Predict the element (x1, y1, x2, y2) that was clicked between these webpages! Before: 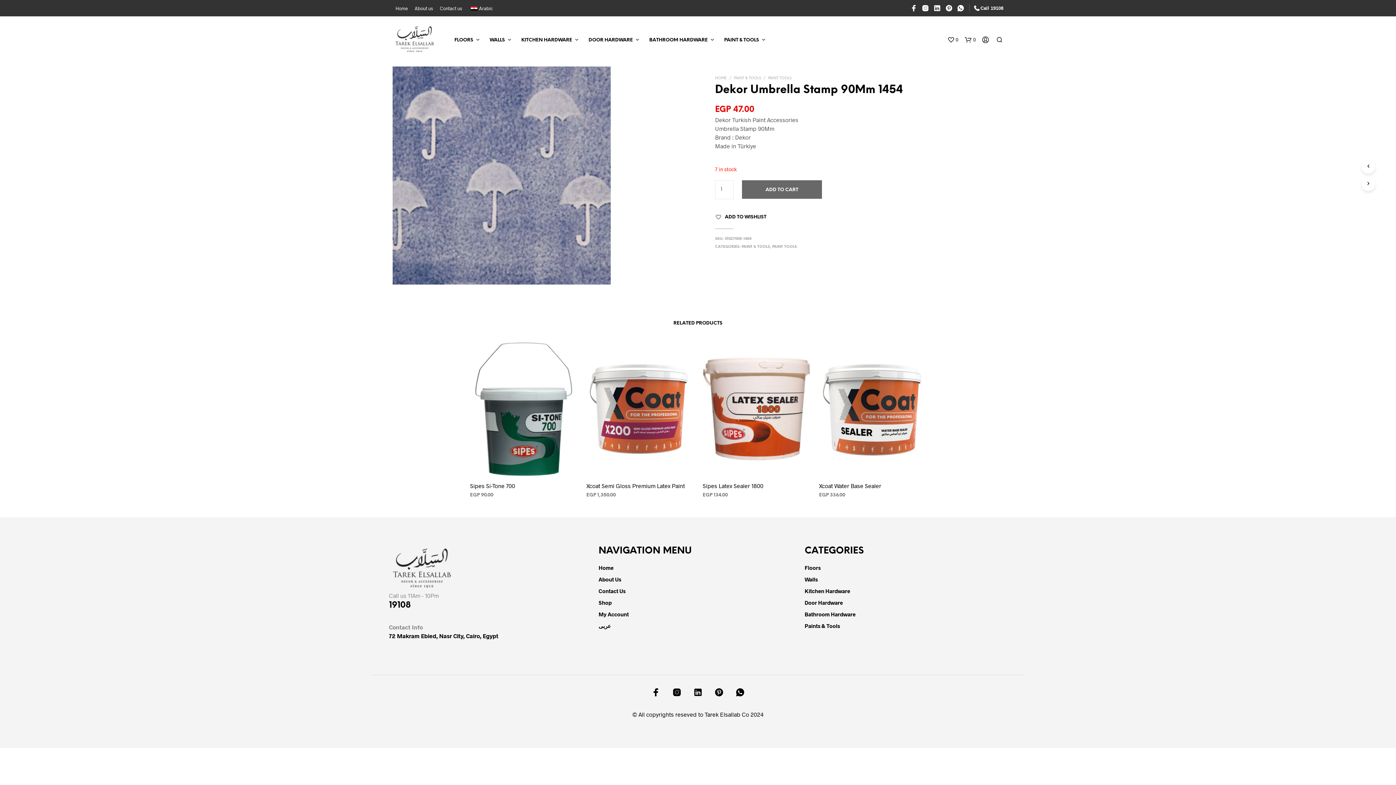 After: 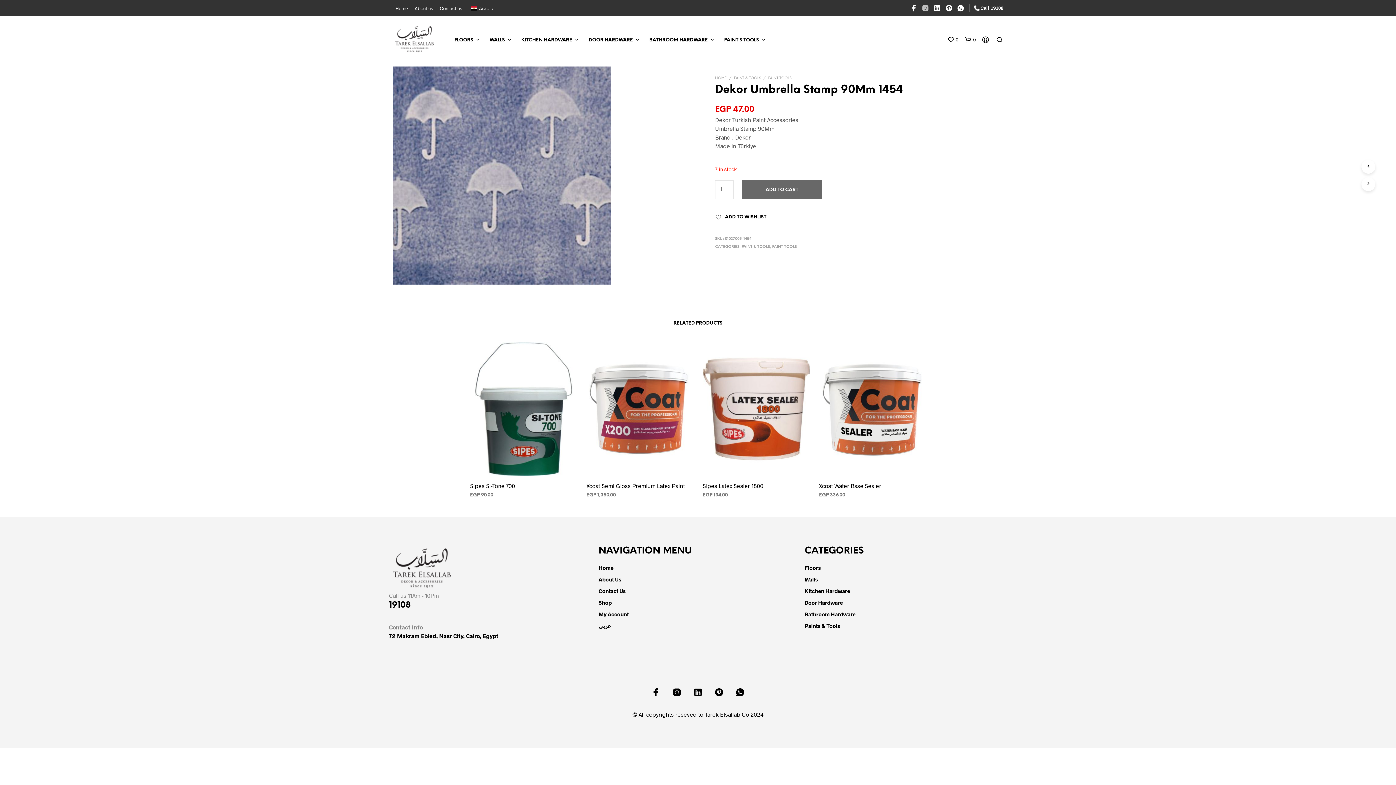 Action: bbox: (922, 4, 929, 11)